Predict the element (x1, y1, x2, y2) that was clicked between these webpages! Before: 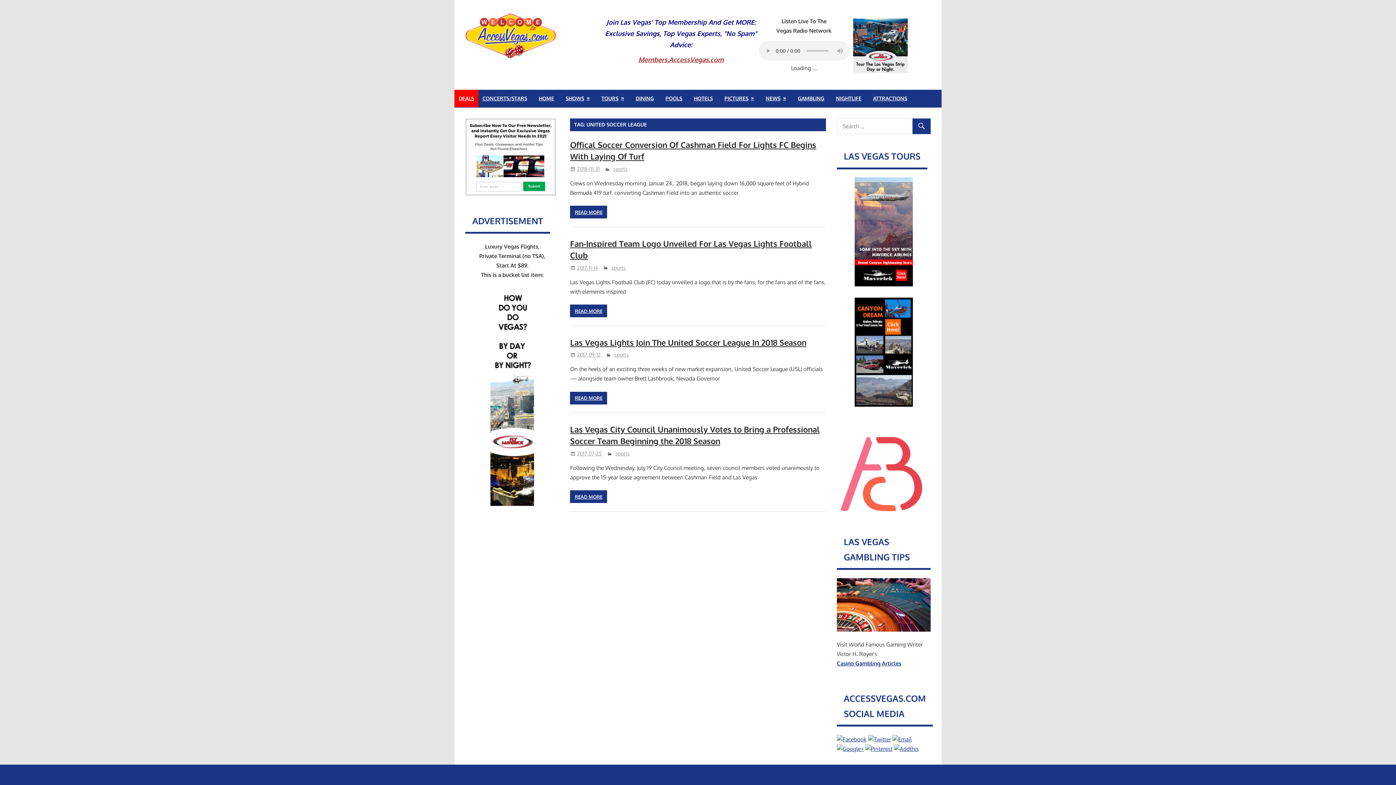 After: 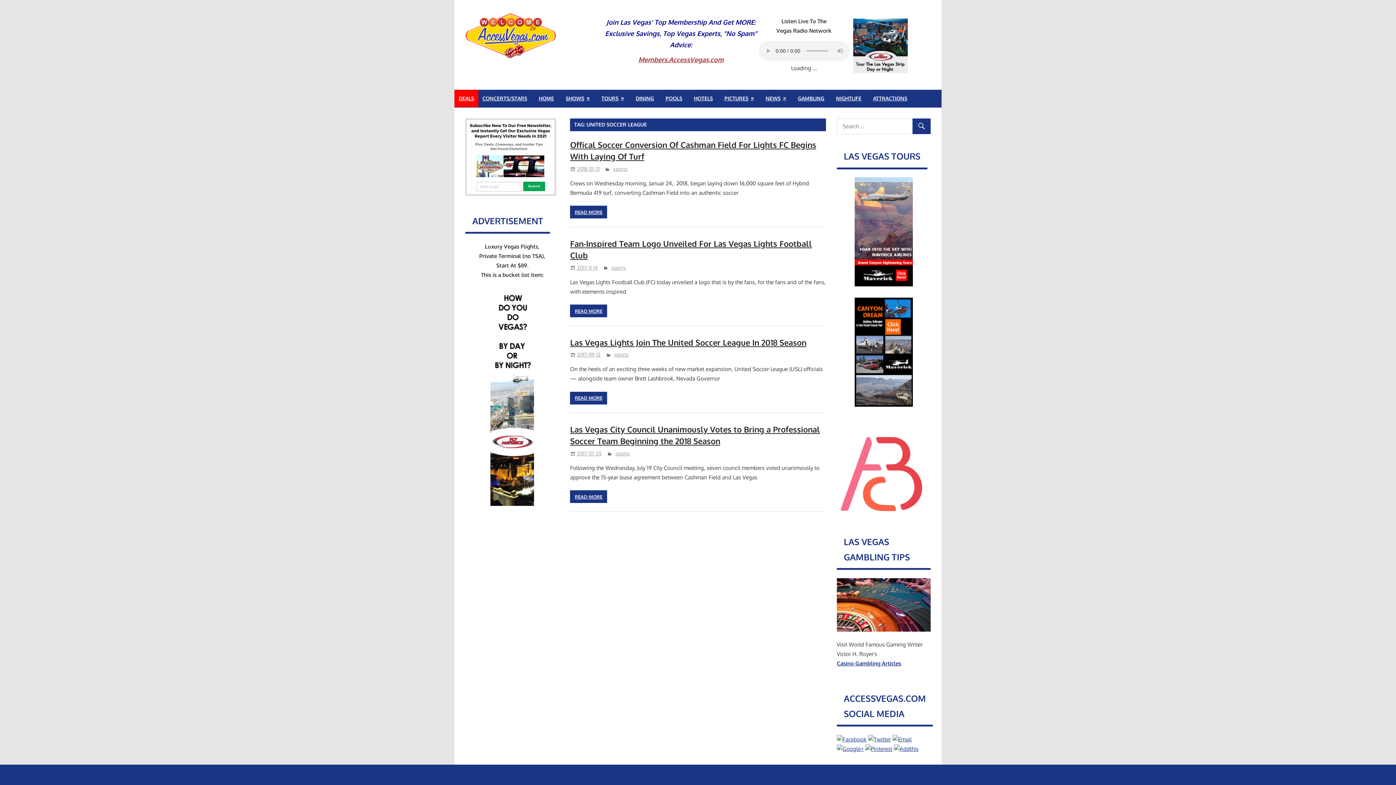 Action: bbox: (854, 281, 913, 288)